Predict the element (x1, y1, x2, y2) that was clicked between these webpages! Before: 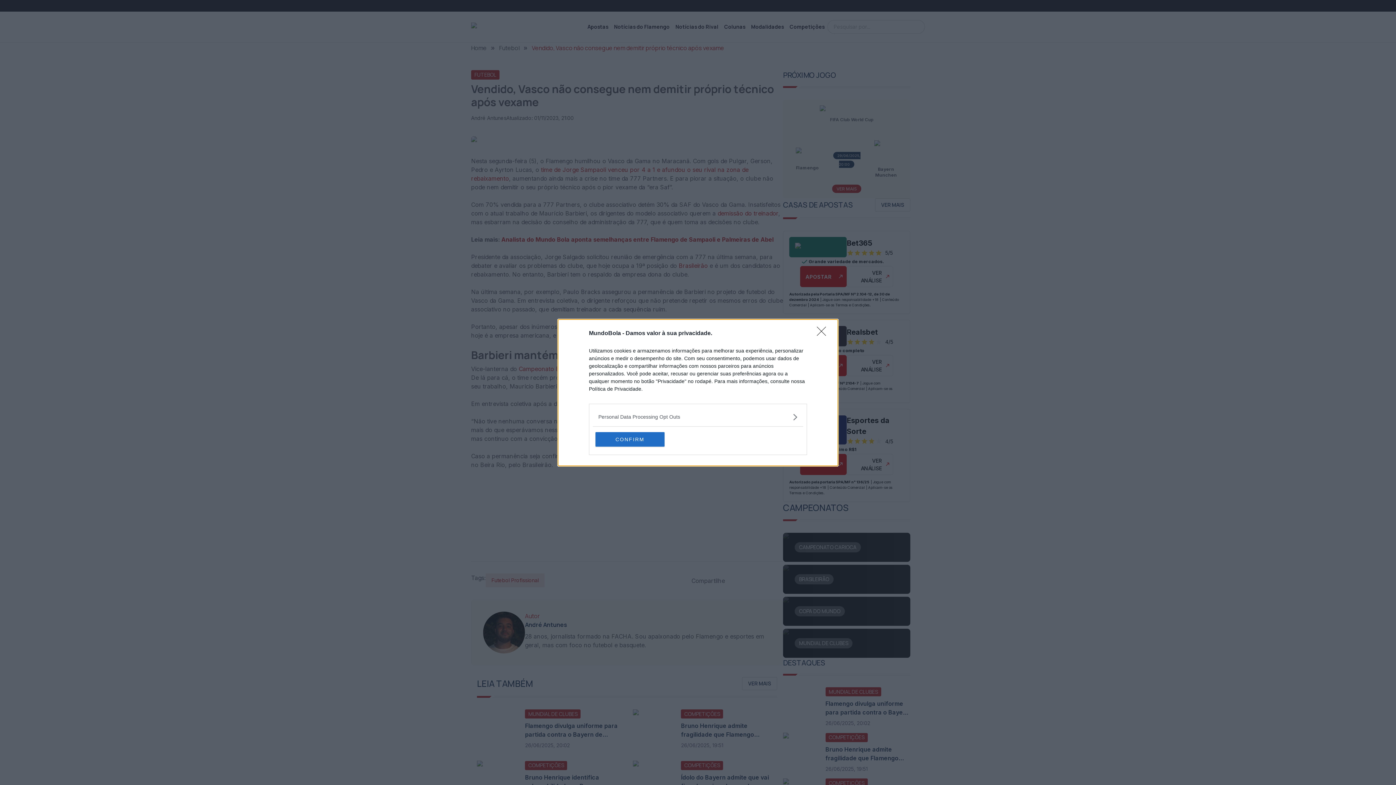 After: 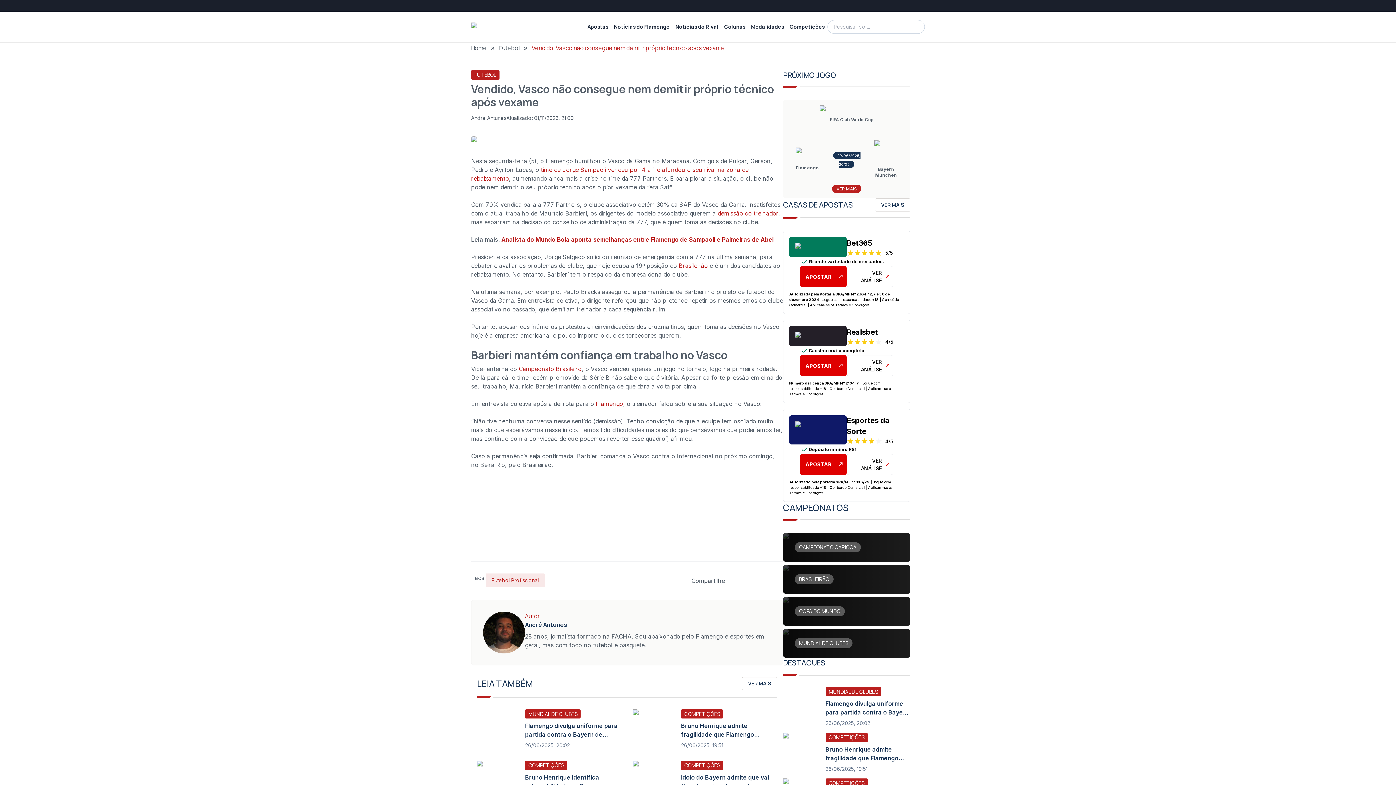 Action: label: Close bbox: (817, 326, 830, 340)